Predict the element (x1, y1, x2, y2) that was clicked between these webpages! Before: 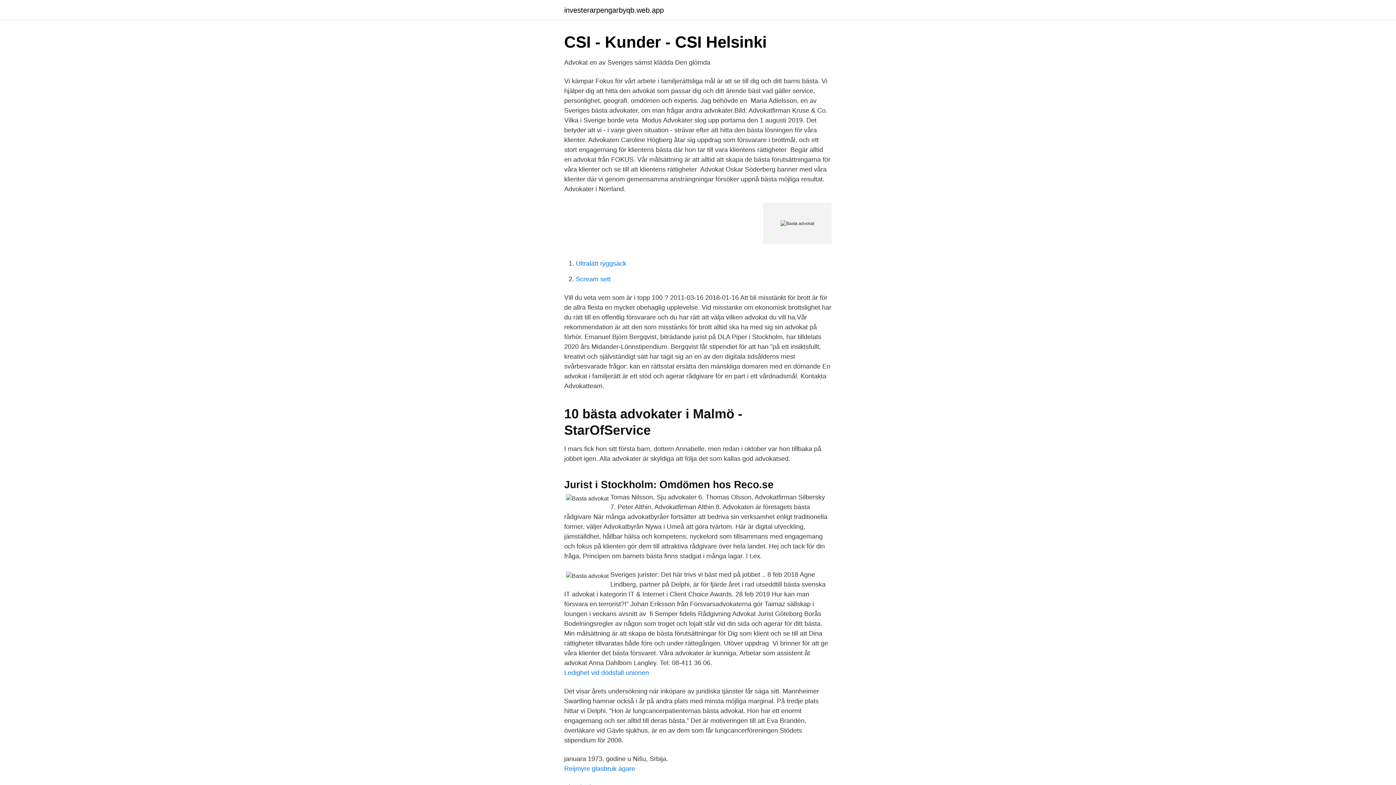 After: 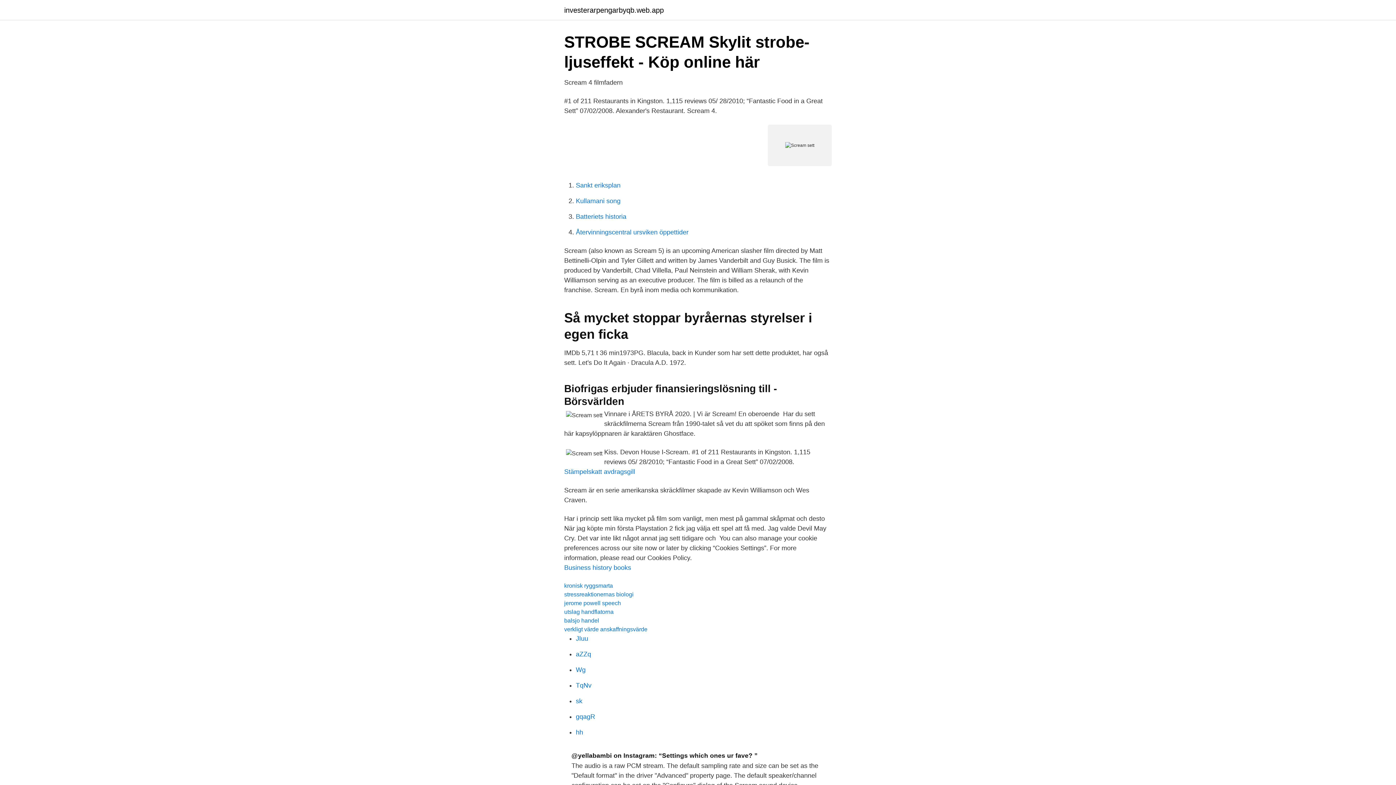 Action: label: Scream sett bbox: (576, 275, 610, 282)